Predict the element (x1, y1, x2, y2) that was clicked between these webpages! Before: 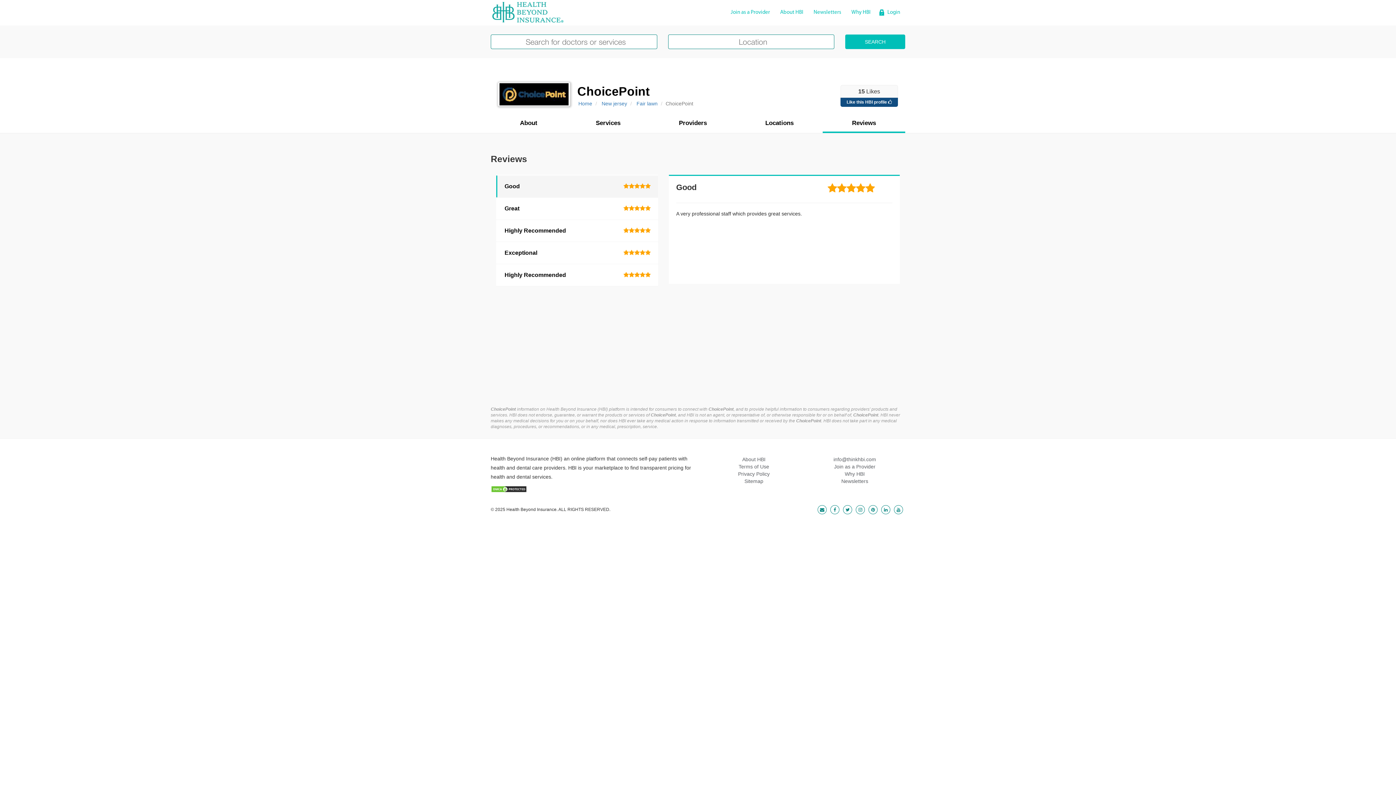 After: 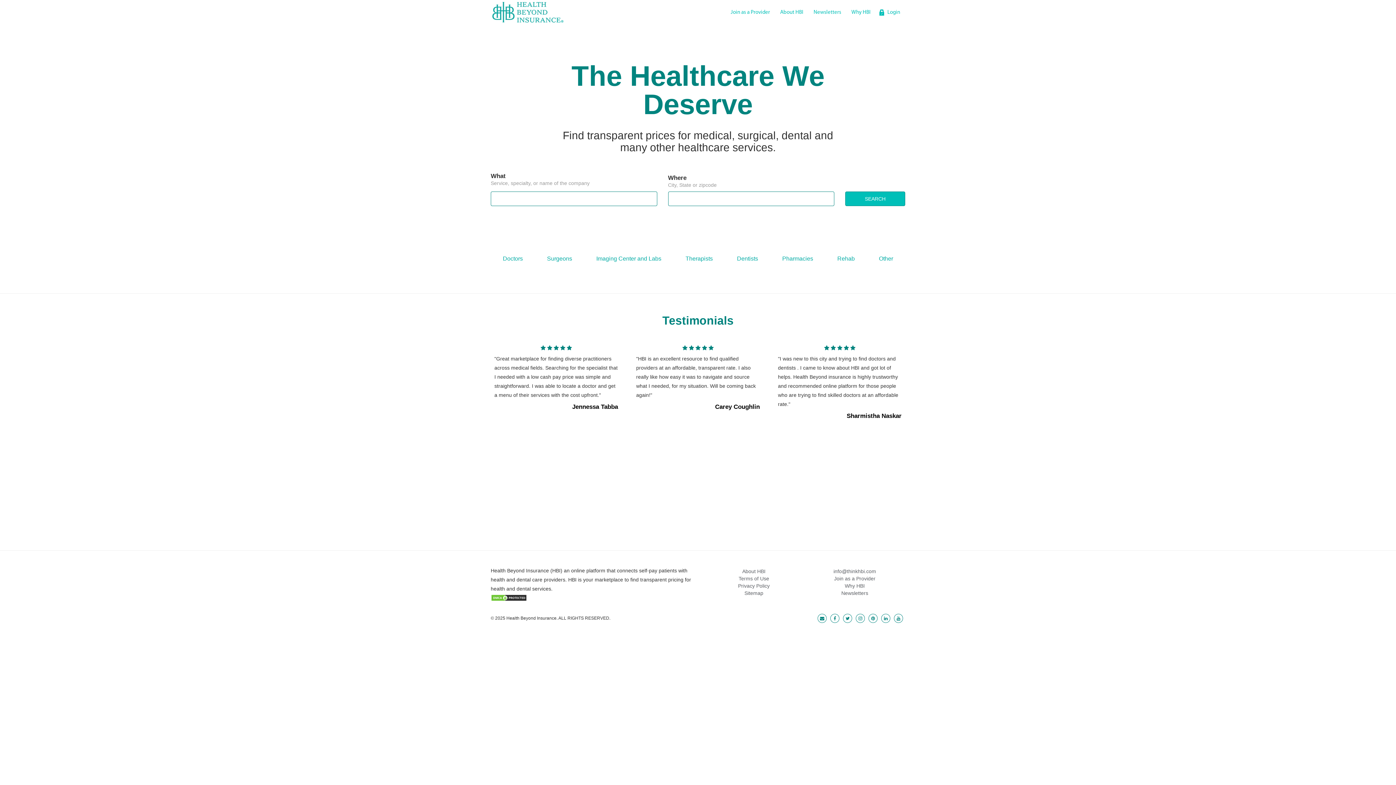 Action: label: Home bbox: (578, 100, 592, 106)